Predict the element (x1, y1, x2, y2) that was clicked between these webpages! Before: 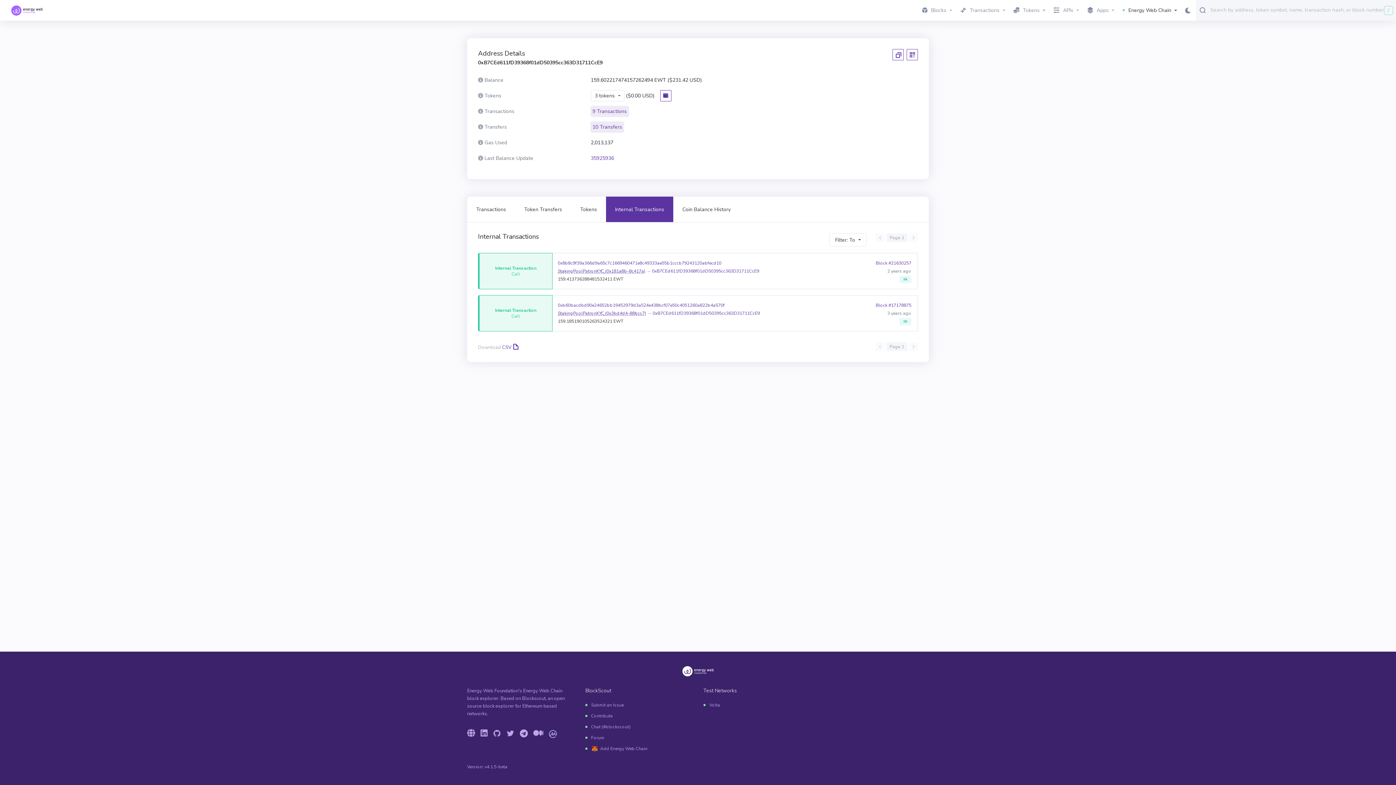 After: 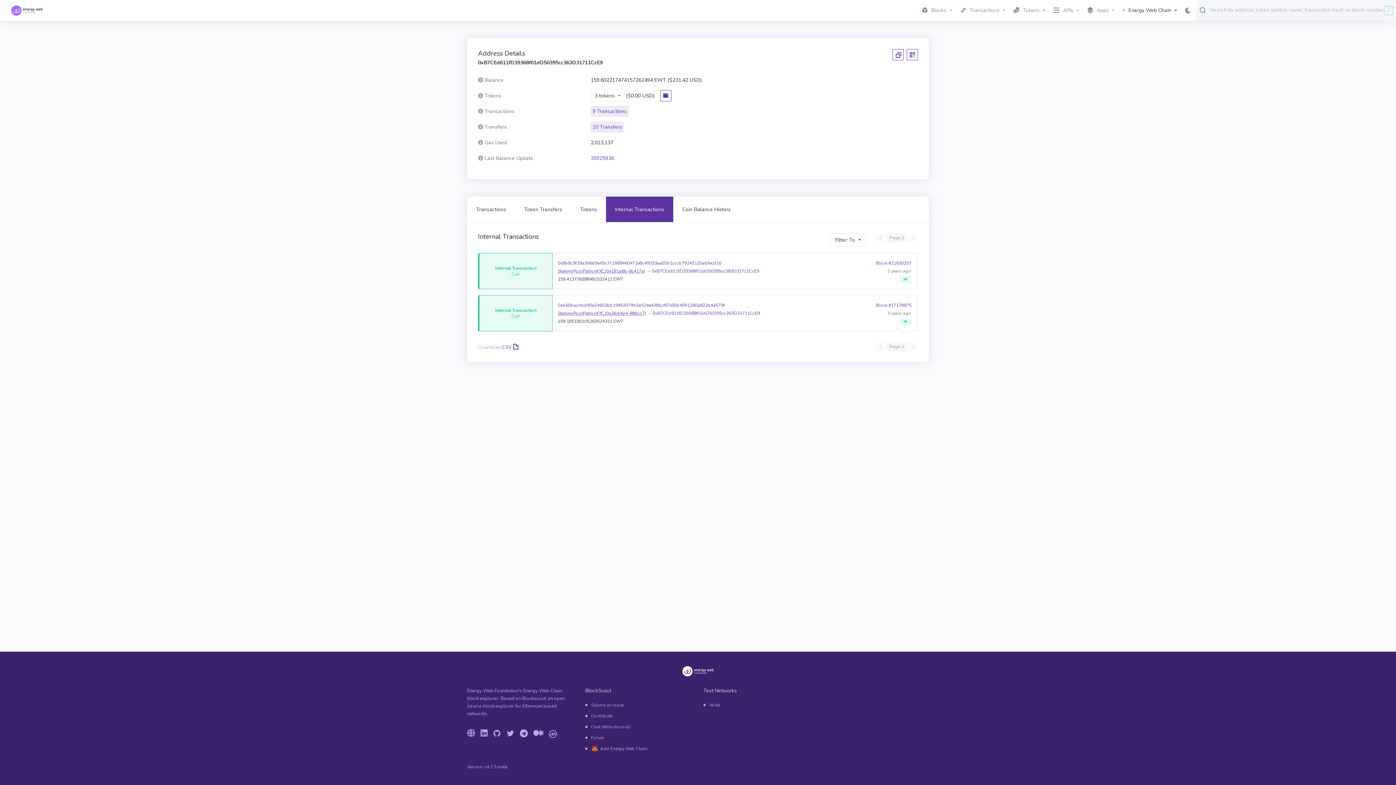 Action: bbox: (467, 727, 475, 740)